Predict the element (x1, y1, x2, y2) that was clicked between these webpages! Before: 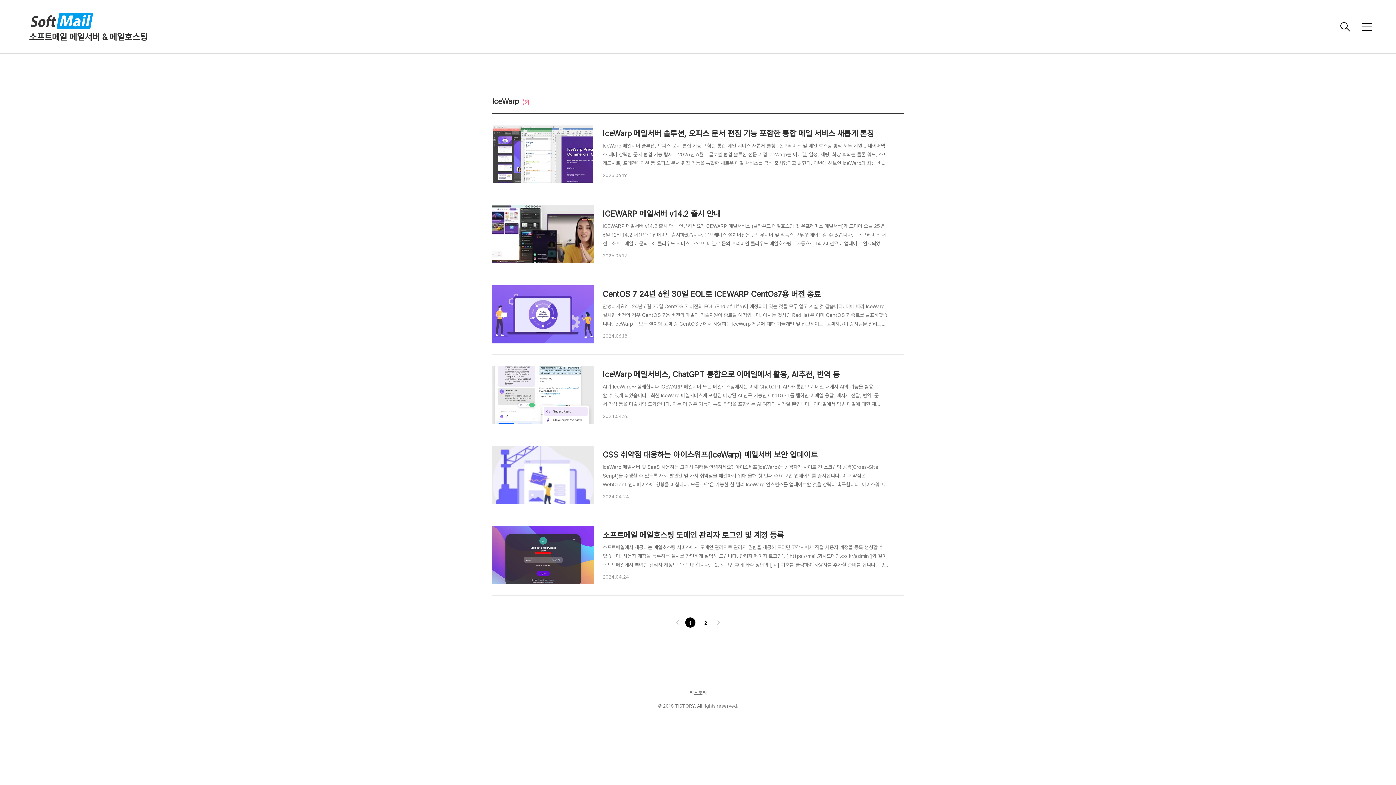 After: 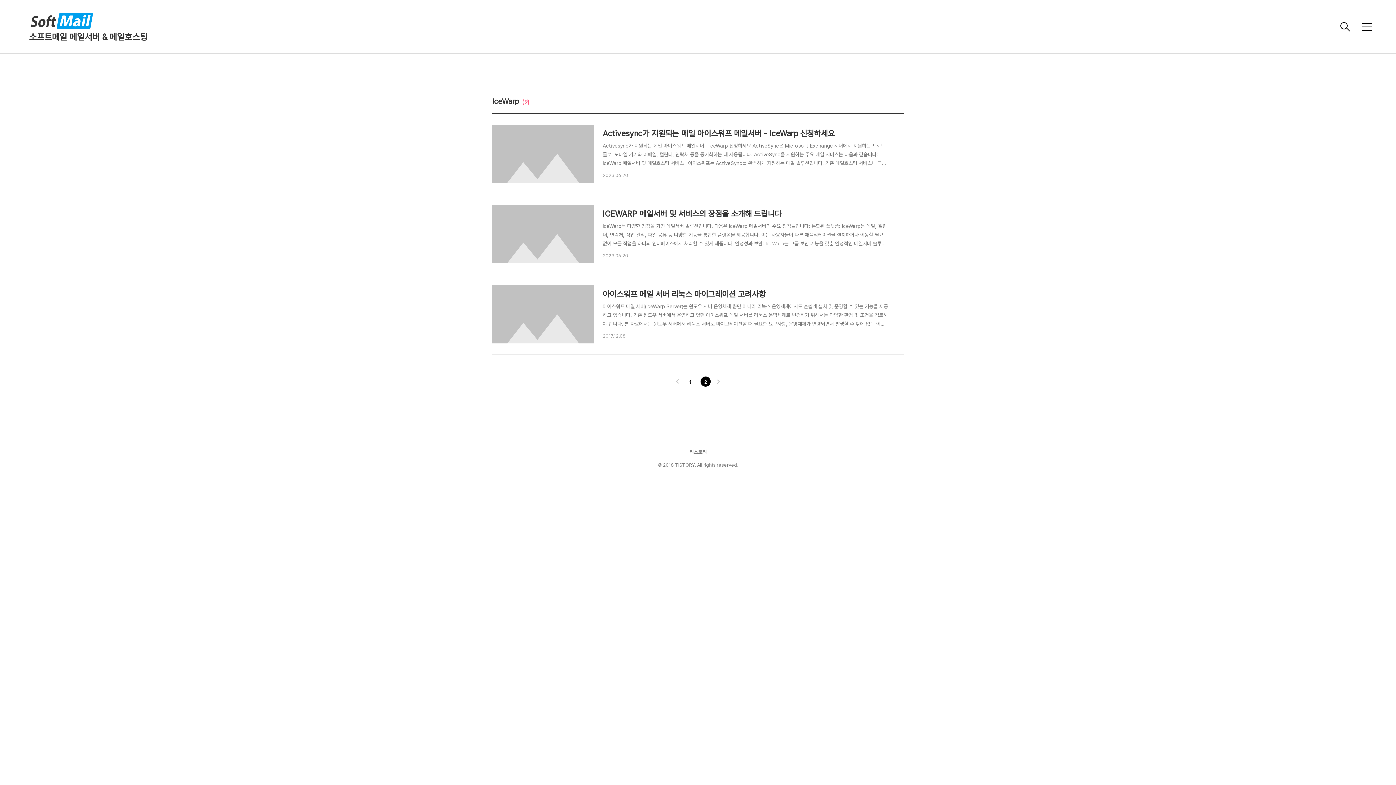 Action: bbox: (698, 619, 712, 626) label: 2